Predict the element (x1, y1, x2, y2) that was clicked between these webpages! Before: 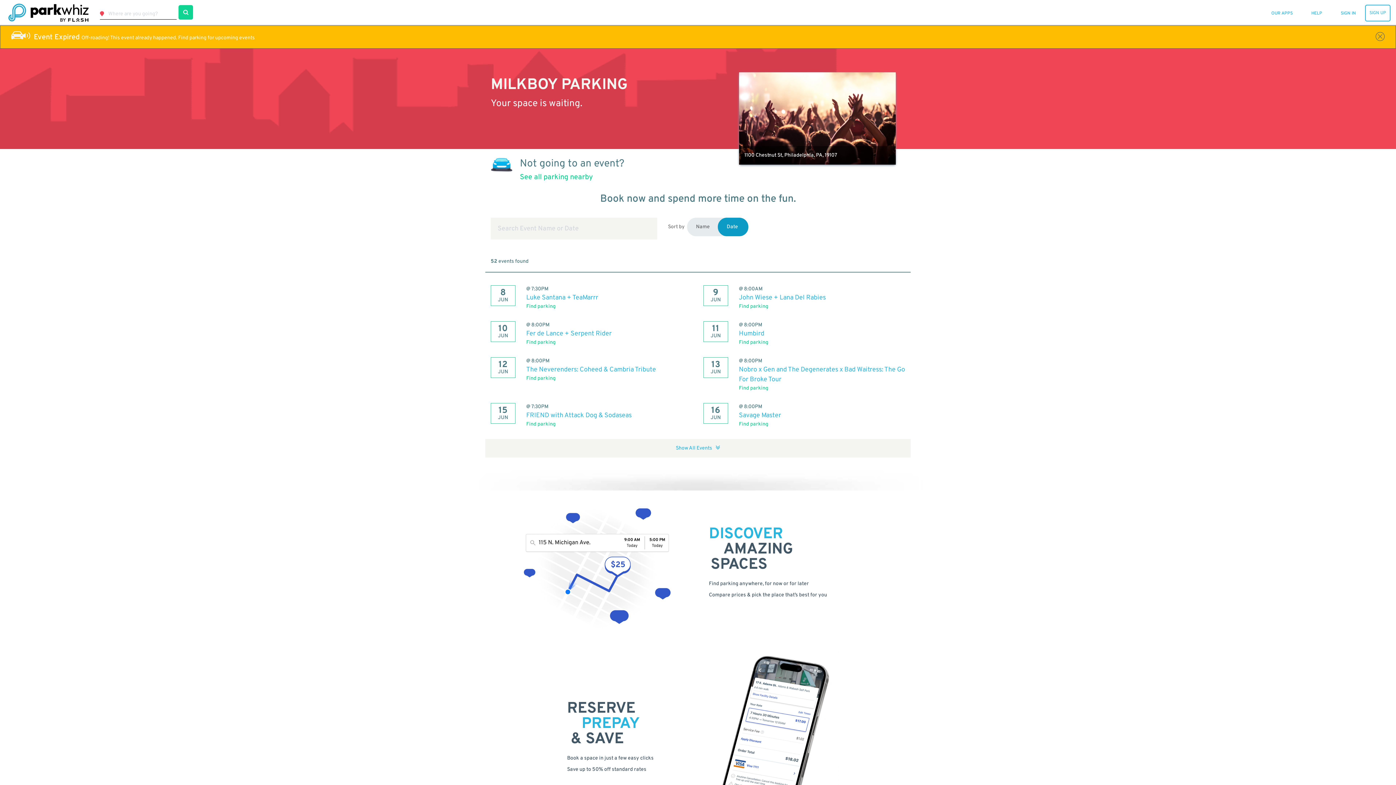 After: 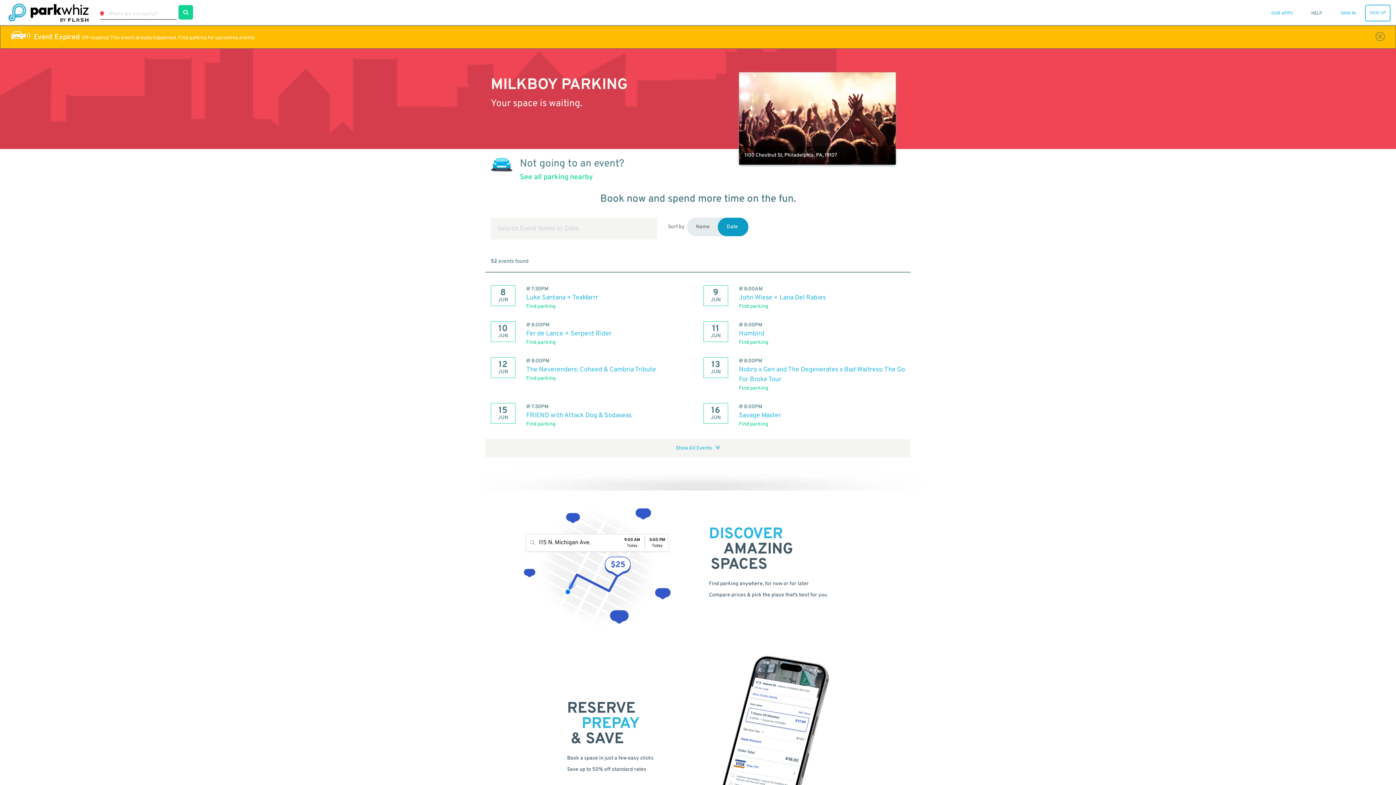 Action: bbox: (1308, 10, 1326, 16) label: HELP